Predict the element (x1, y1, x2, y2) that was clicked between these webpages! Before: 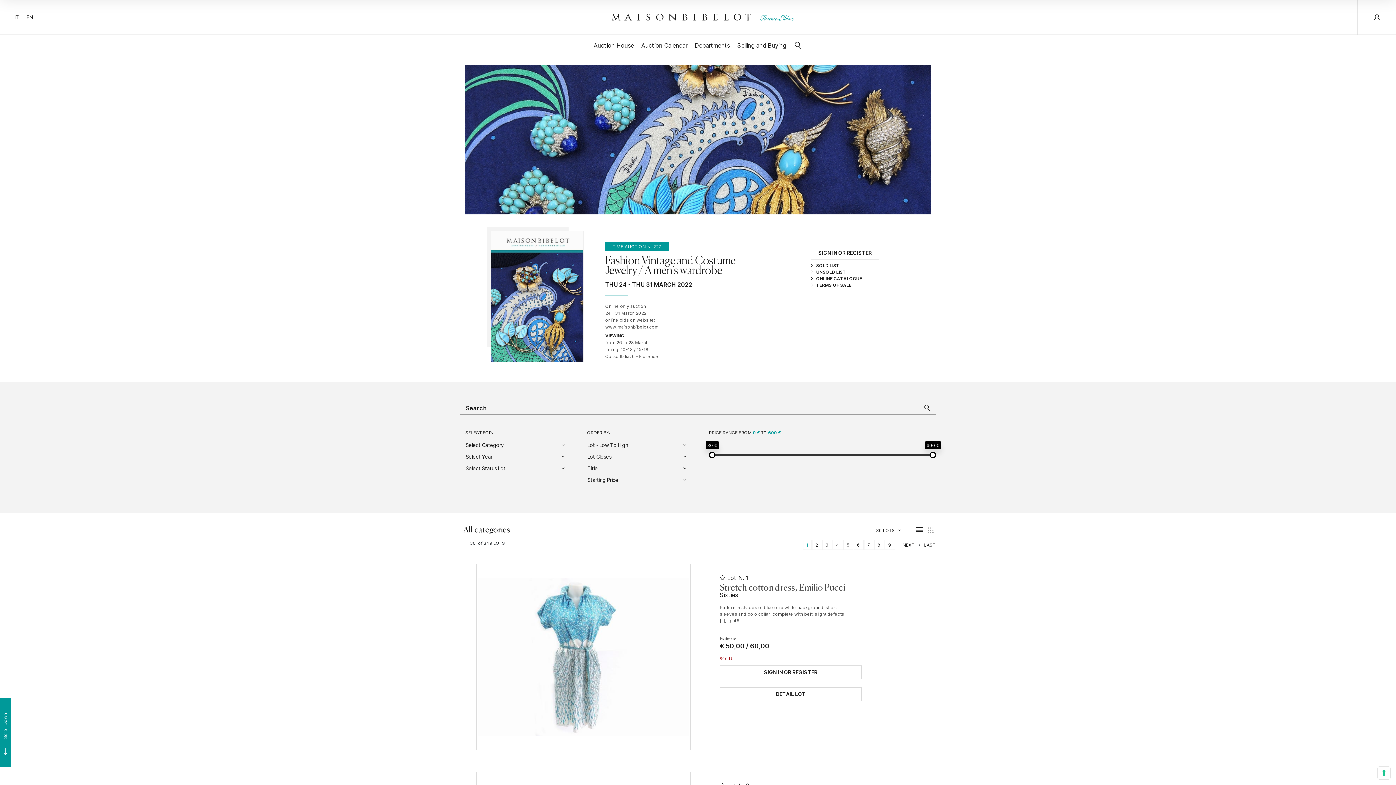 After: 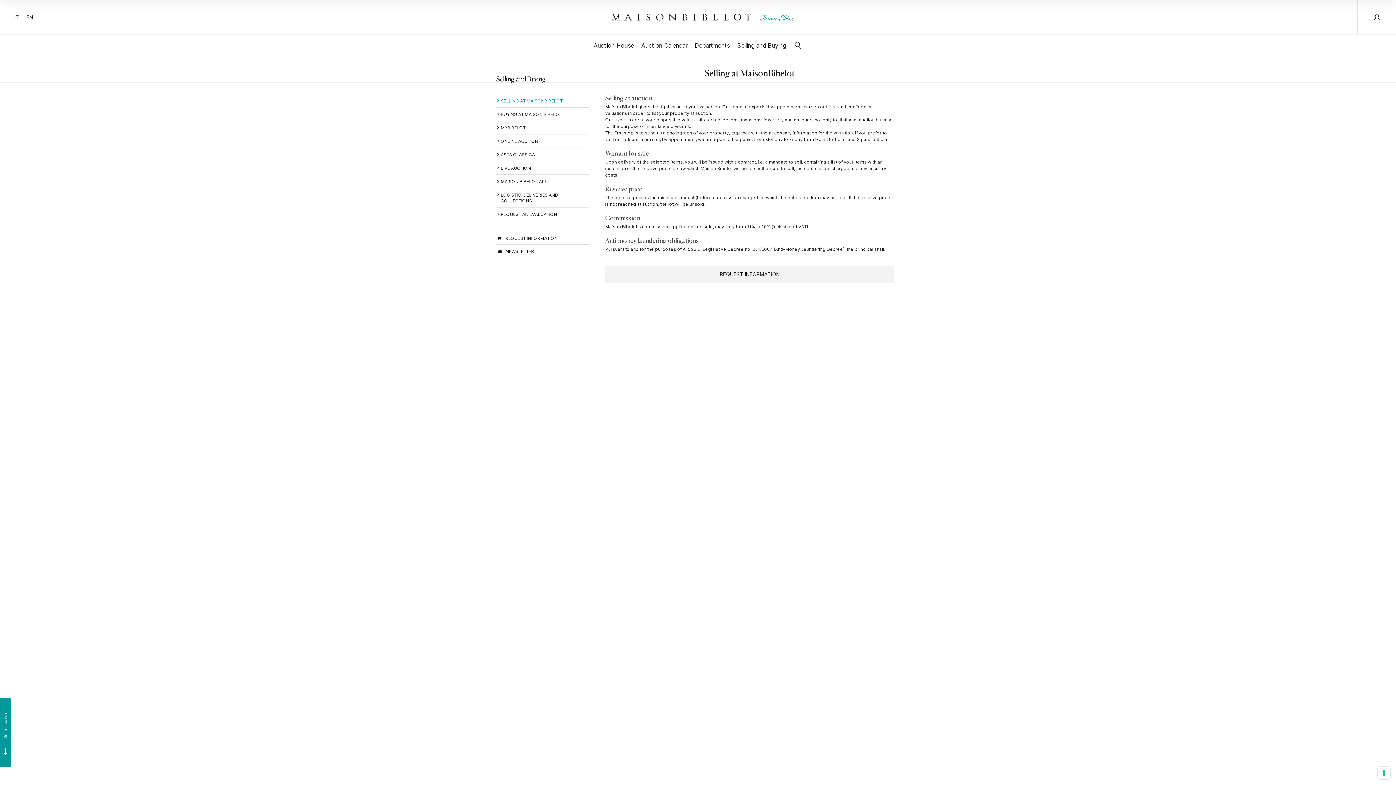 Action: label: Selling and Buying bbox: (737, 41, 786, 48)